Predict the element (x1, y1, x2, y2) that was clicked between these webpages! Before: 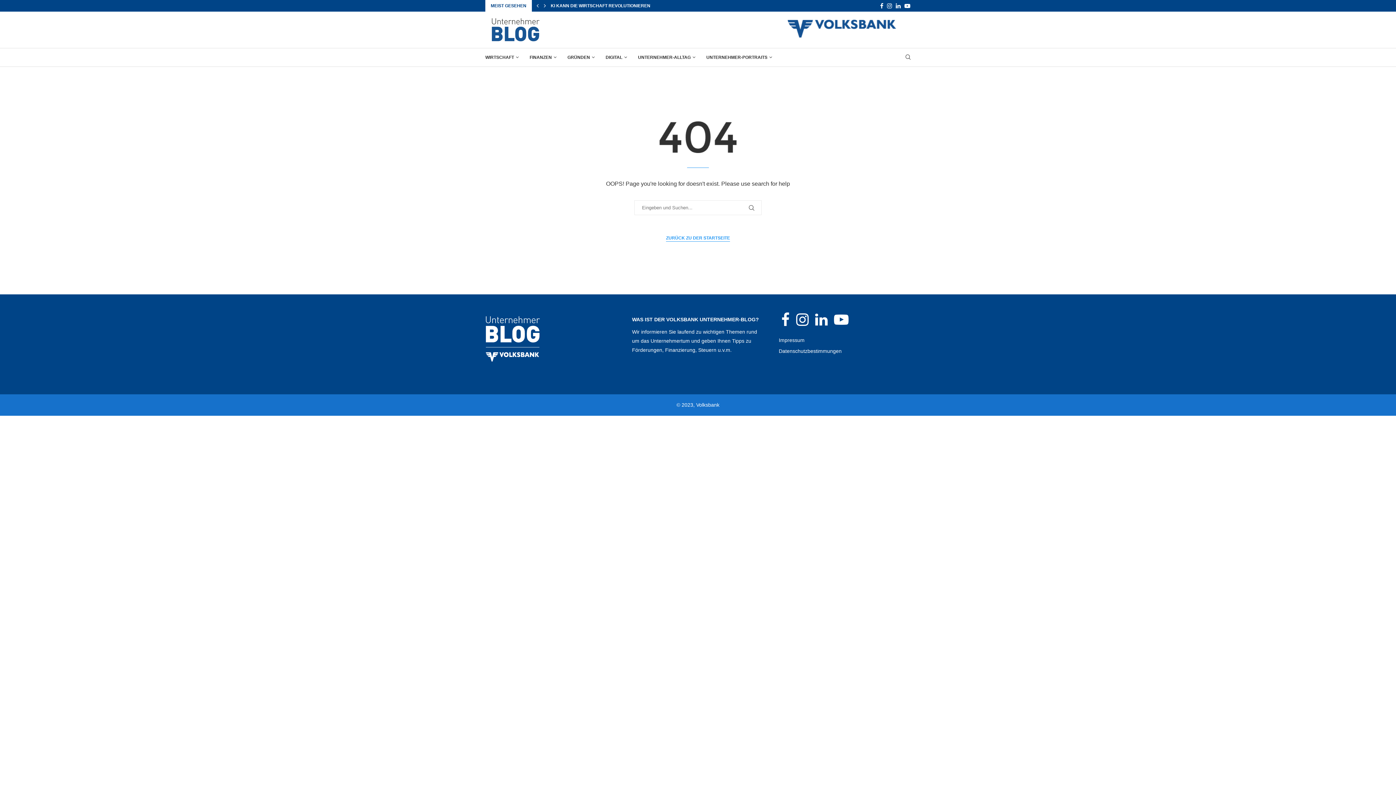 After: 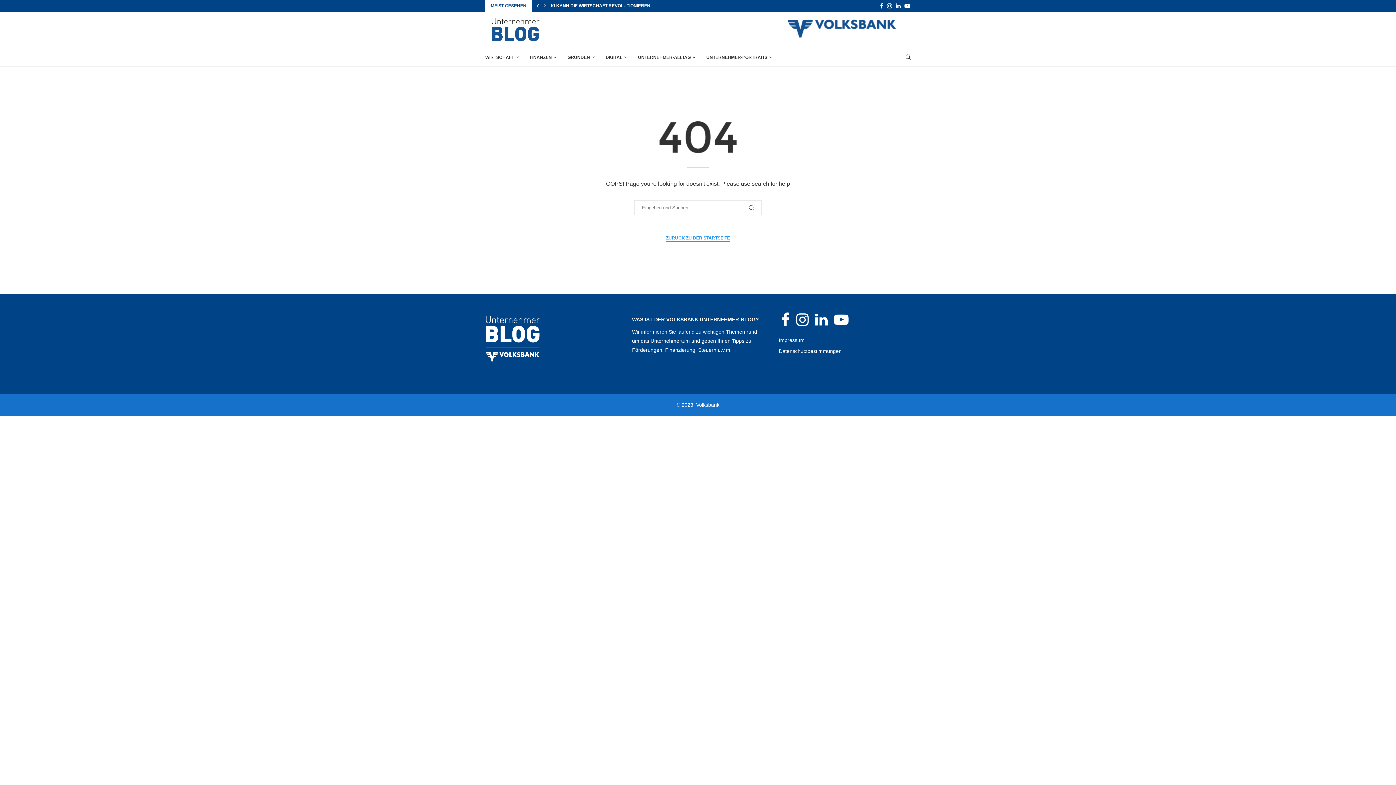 Action: label: Next bbox: (542, 0, 548, 11)